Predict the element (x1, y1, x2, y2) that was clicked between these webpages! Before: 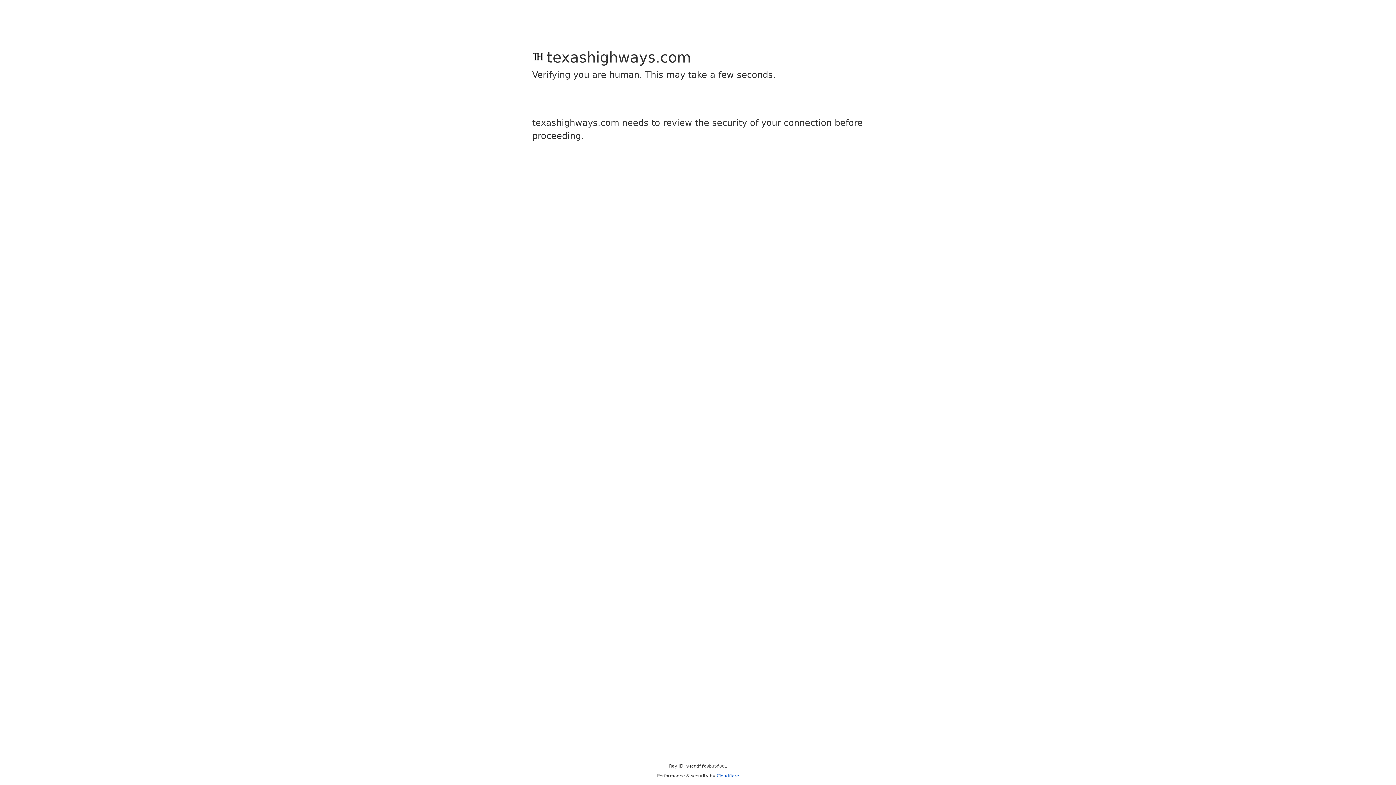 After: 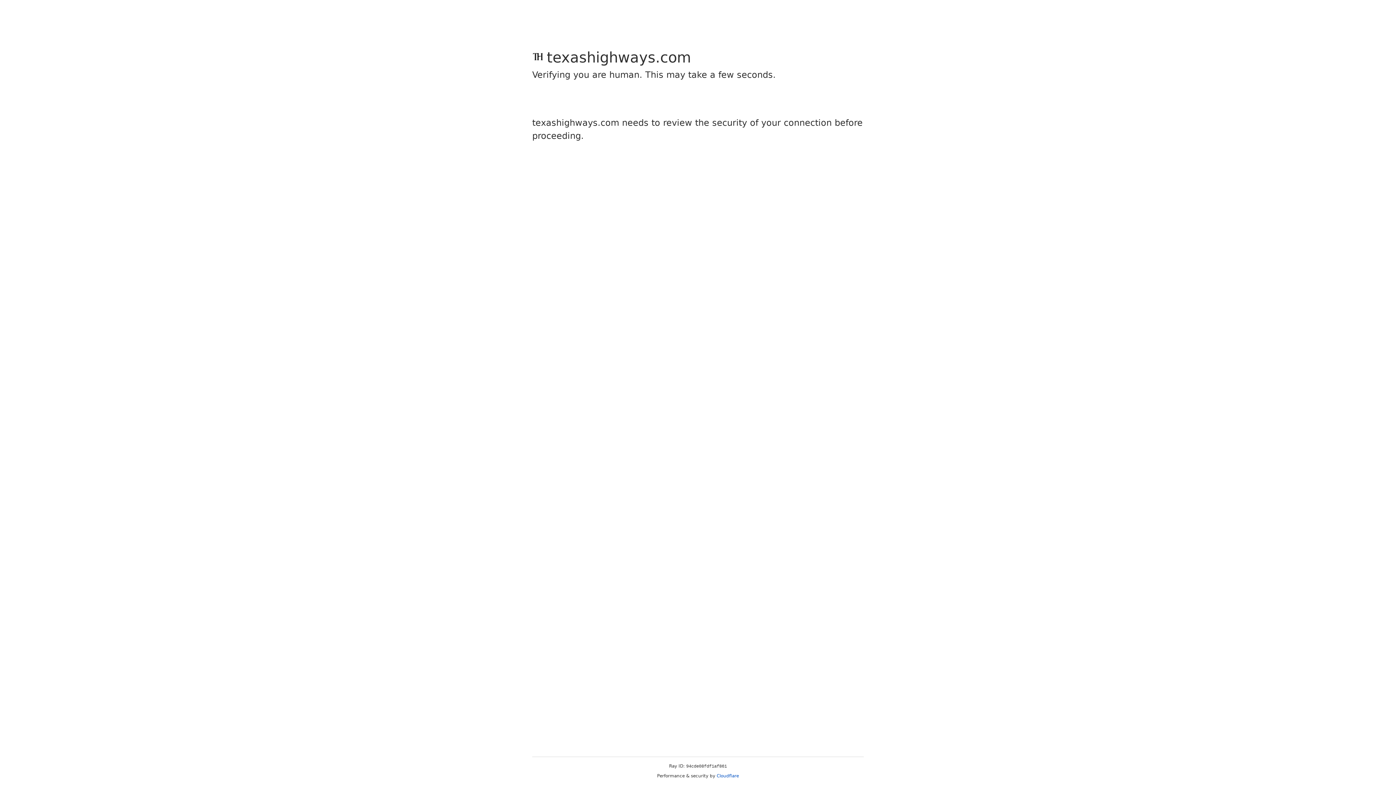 Action: bbox: (716, 773, 739, 778) label: Cloudflare